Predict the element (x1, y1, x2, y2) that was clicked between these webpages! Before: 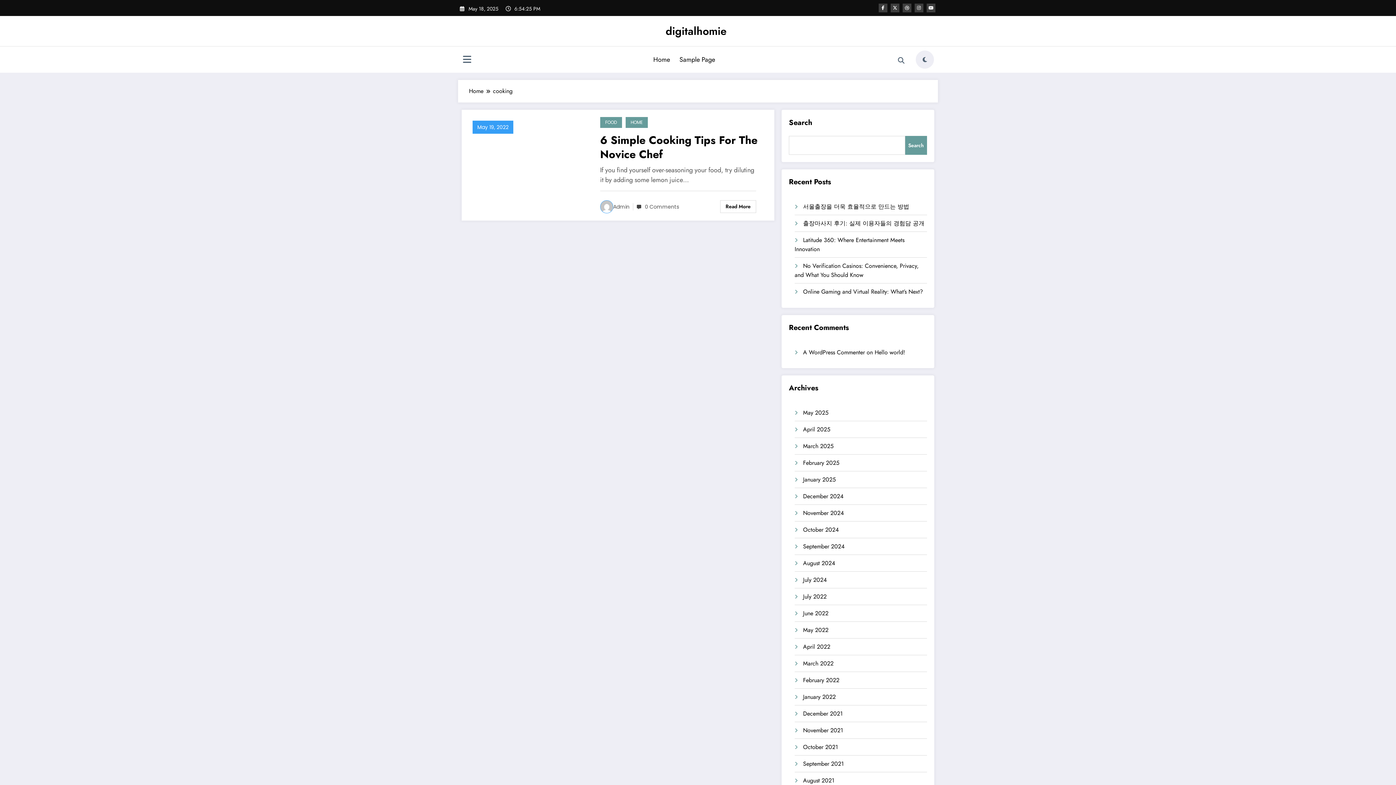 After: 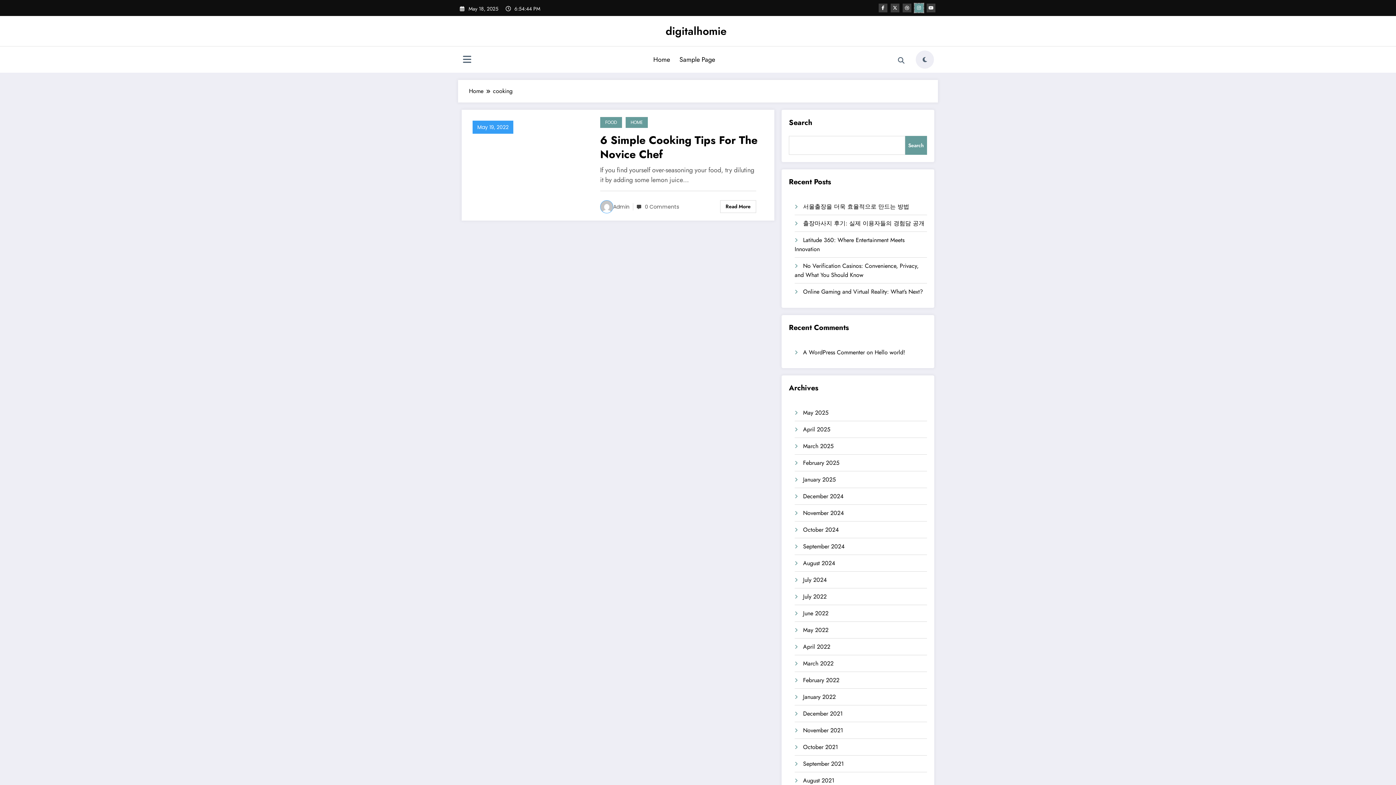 Action: bbox: (914, 3, 923, 12)